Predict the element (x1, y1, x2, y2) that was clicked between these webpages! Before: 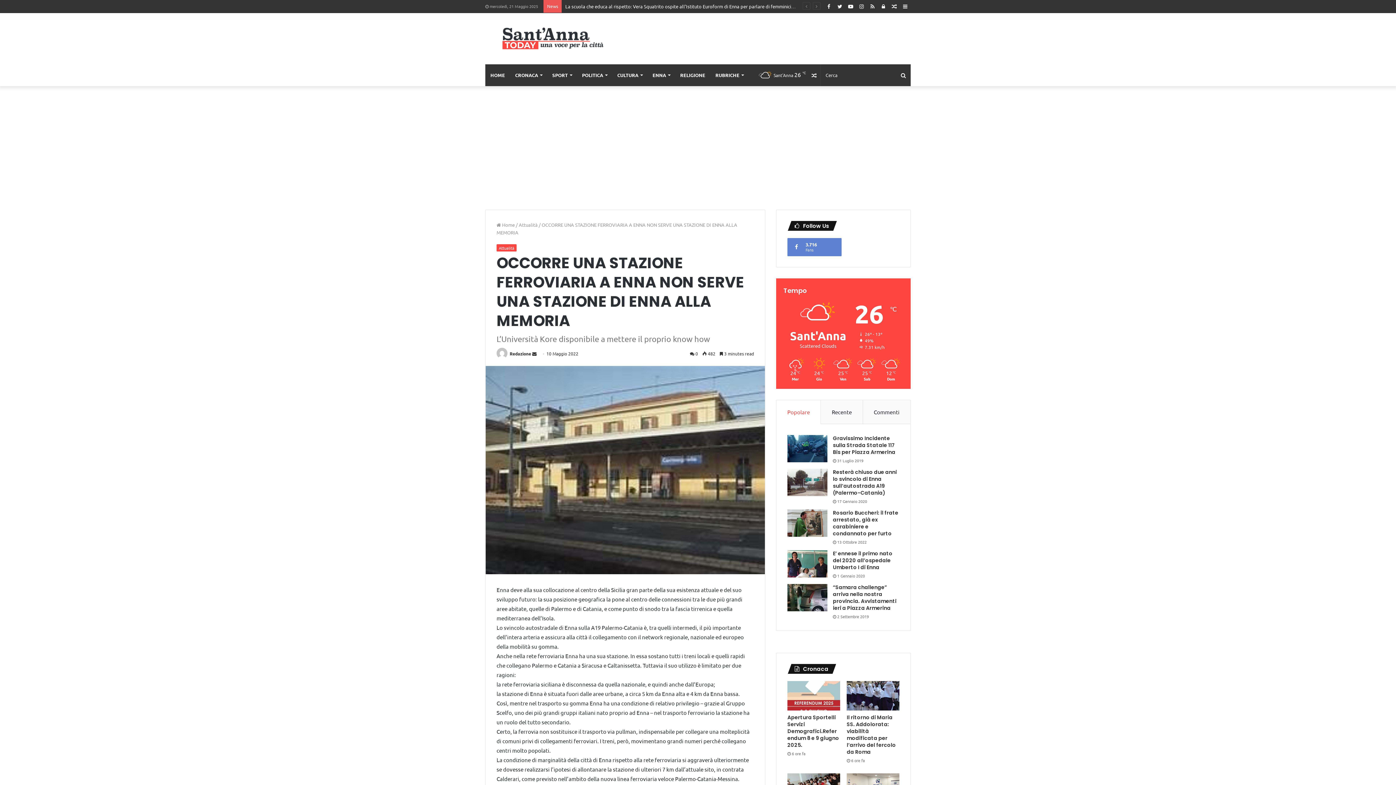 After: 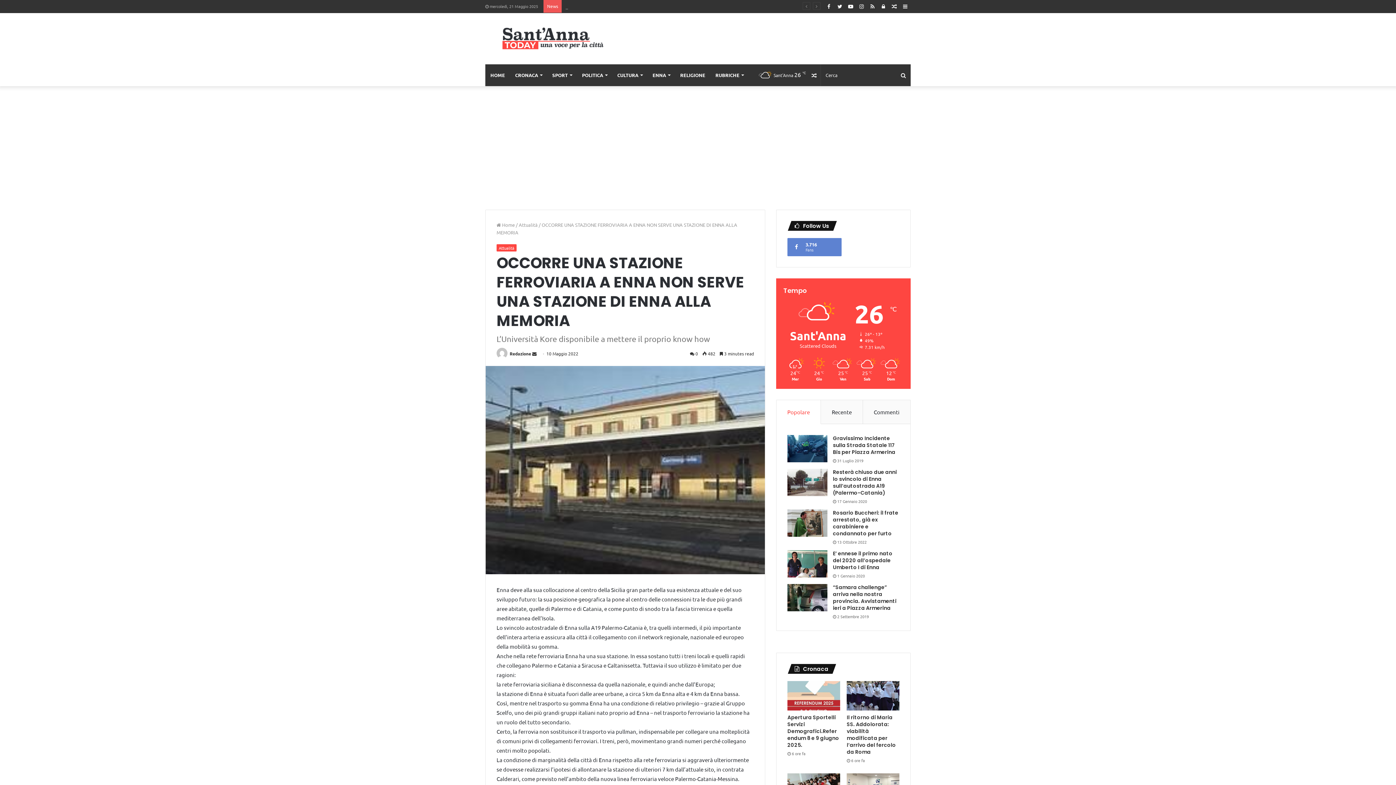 Action: bbox: (776, 400, 821, 424) label: Popolare